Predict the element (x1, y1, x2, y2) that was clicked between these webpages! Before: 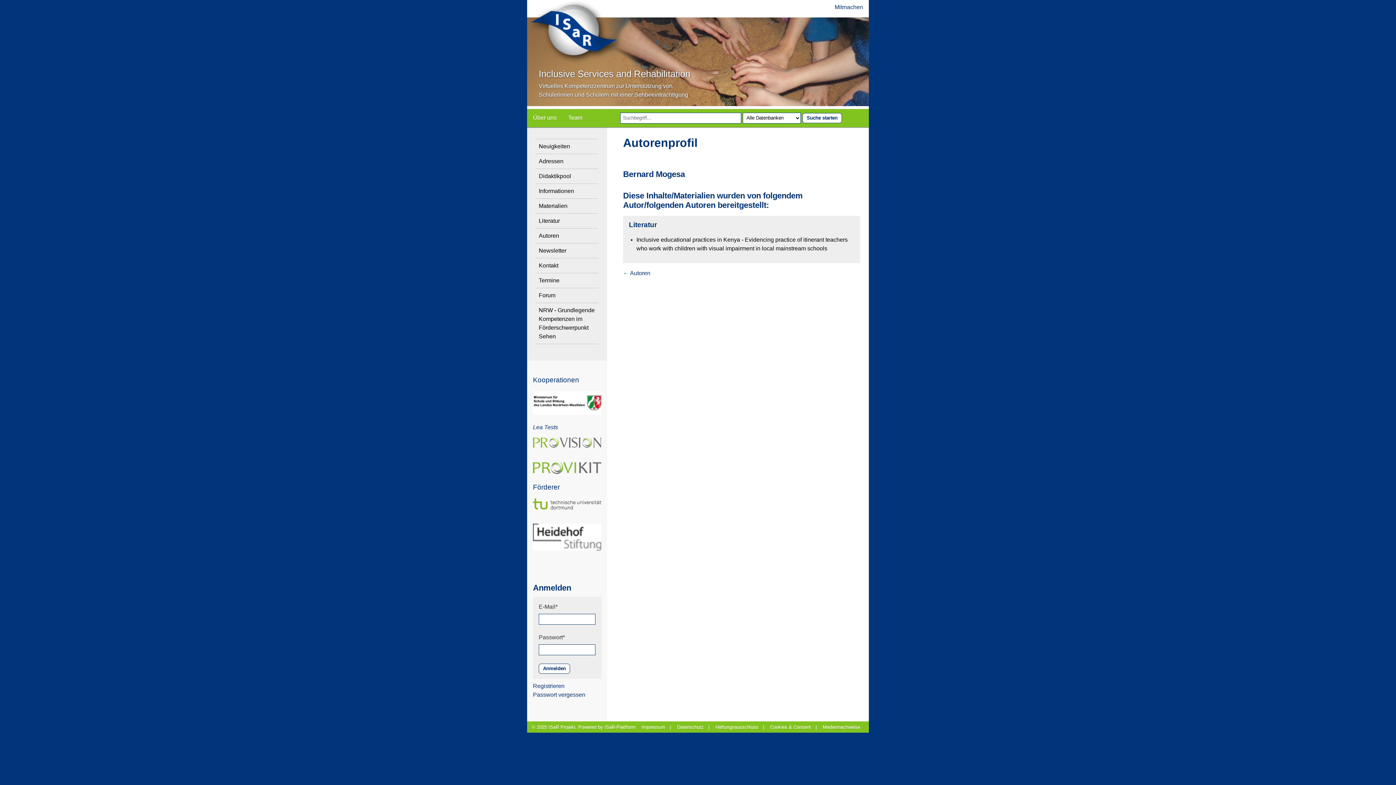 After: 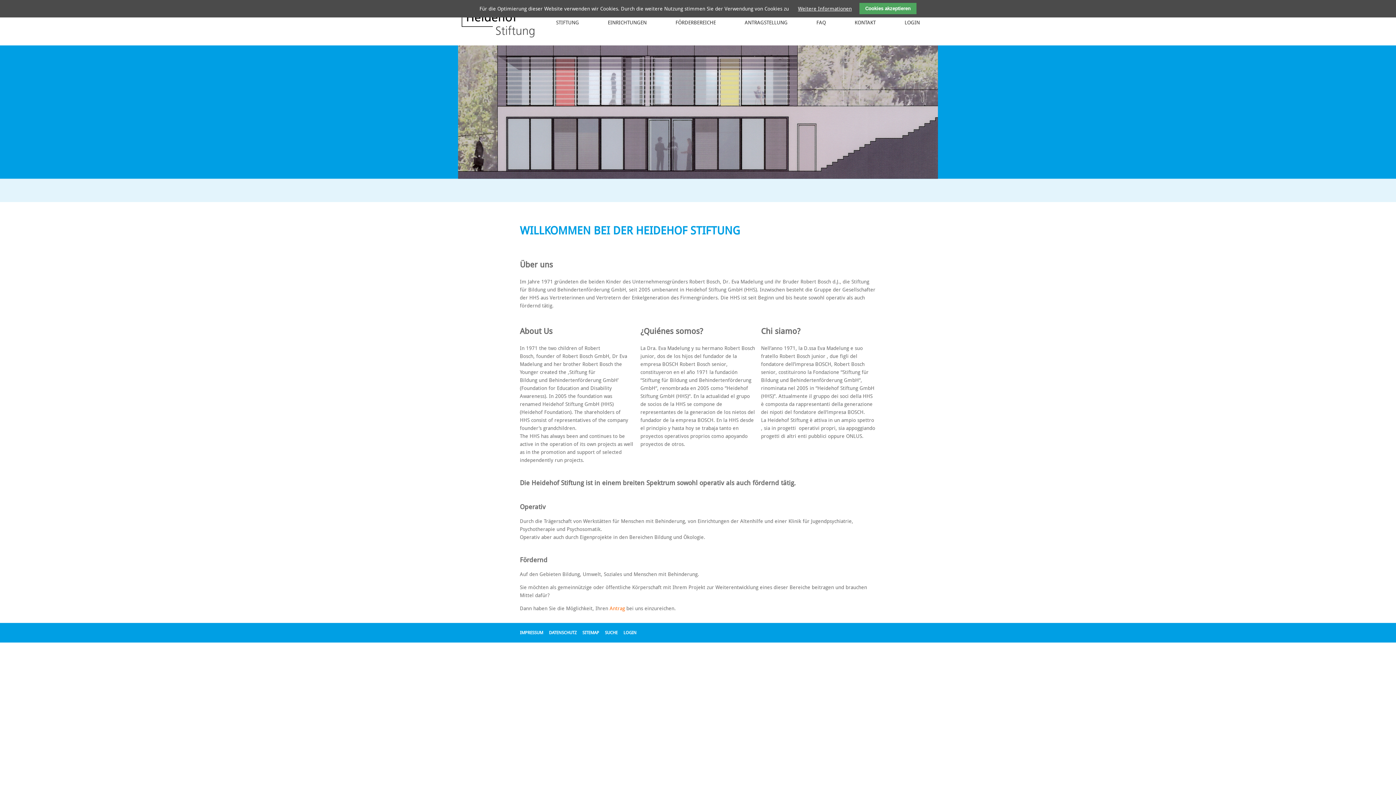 Action: bbox: (533, 551, 601, 557)